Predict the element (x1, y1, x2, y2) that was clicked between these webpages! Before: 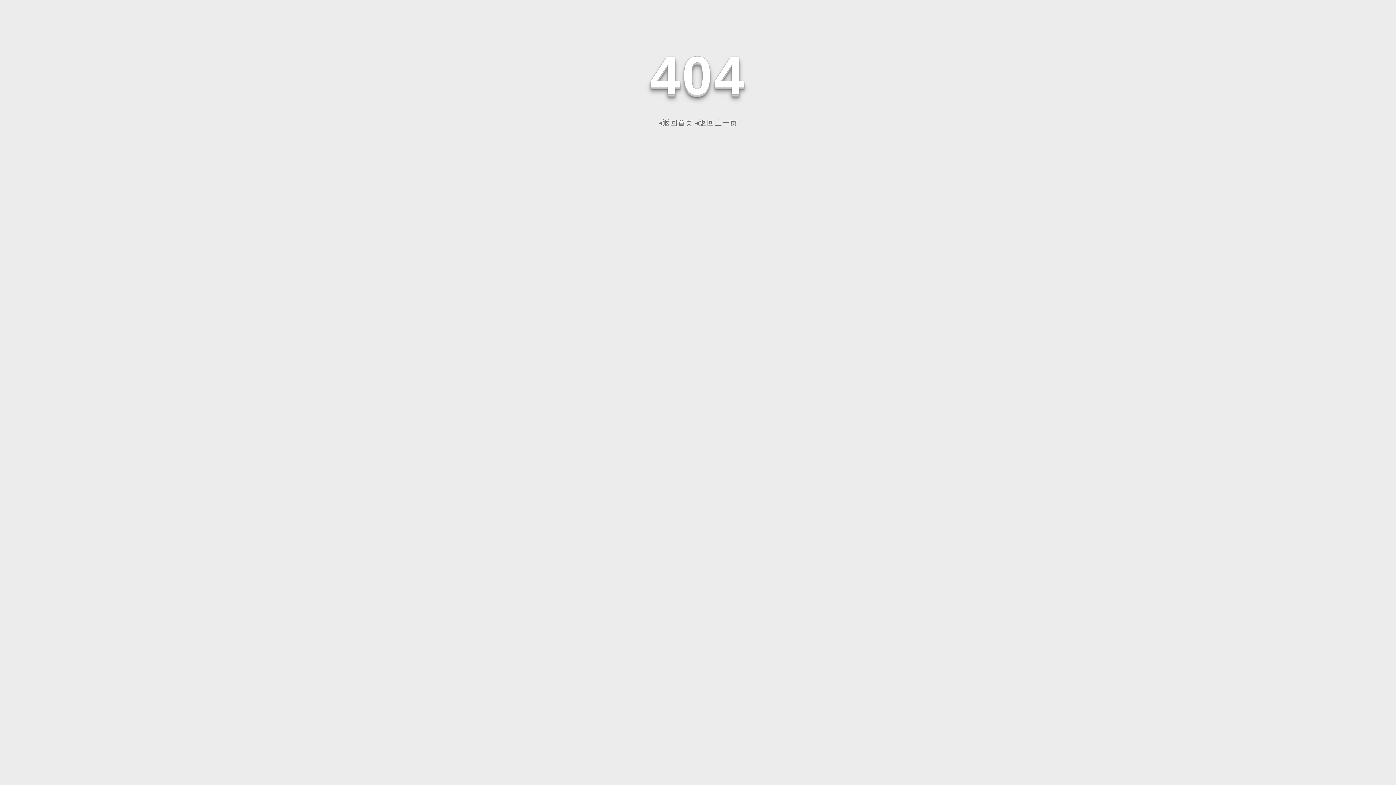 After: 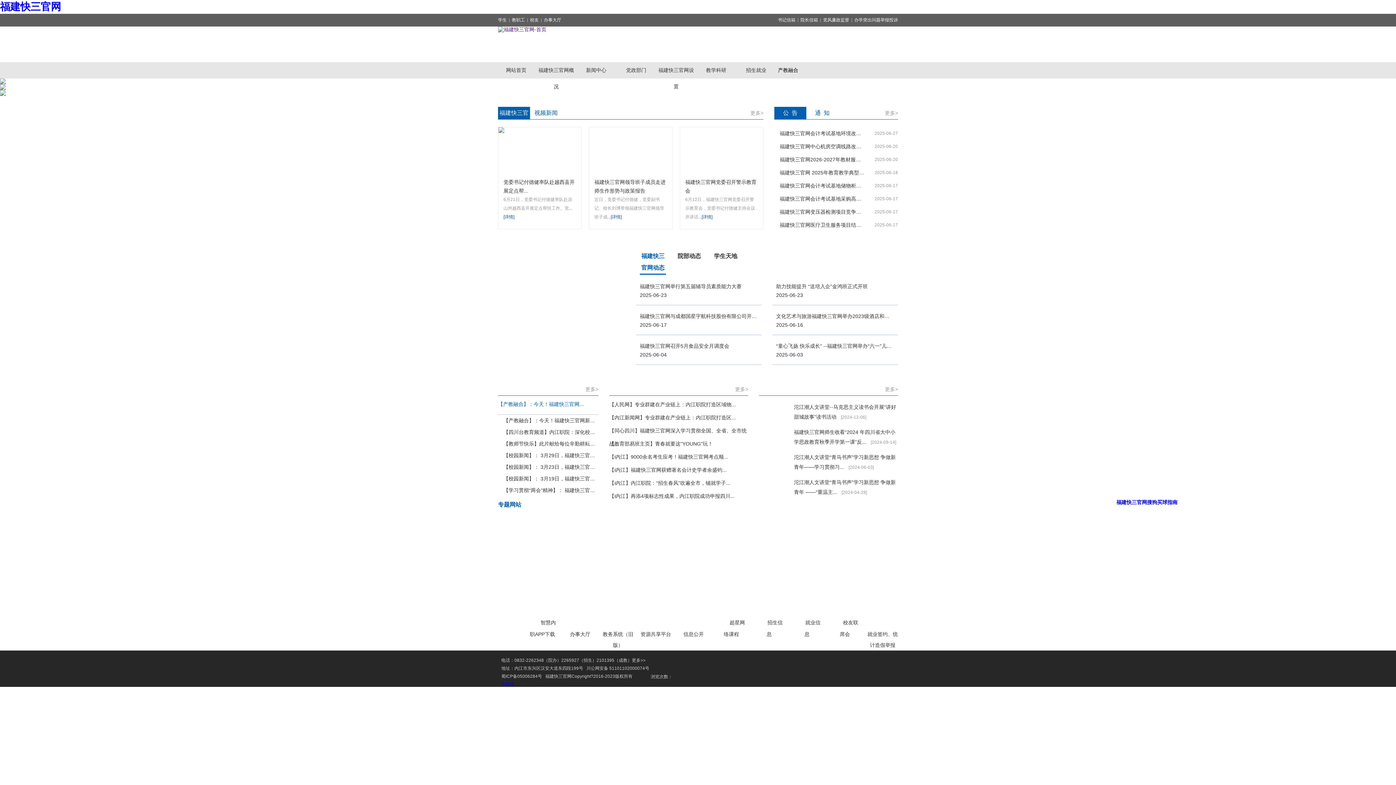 Action: label: ◂返回首页 bbox: (658, 118, 693, 126)